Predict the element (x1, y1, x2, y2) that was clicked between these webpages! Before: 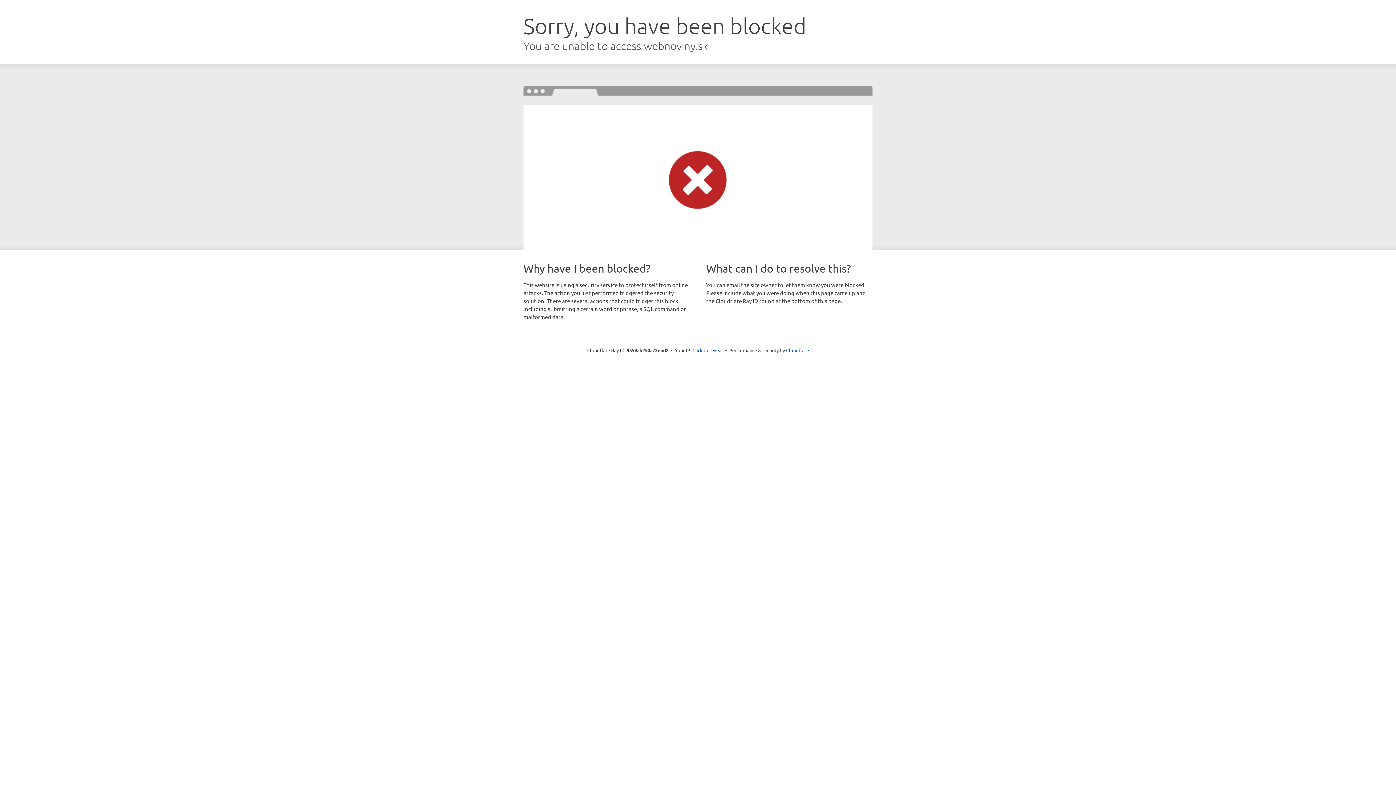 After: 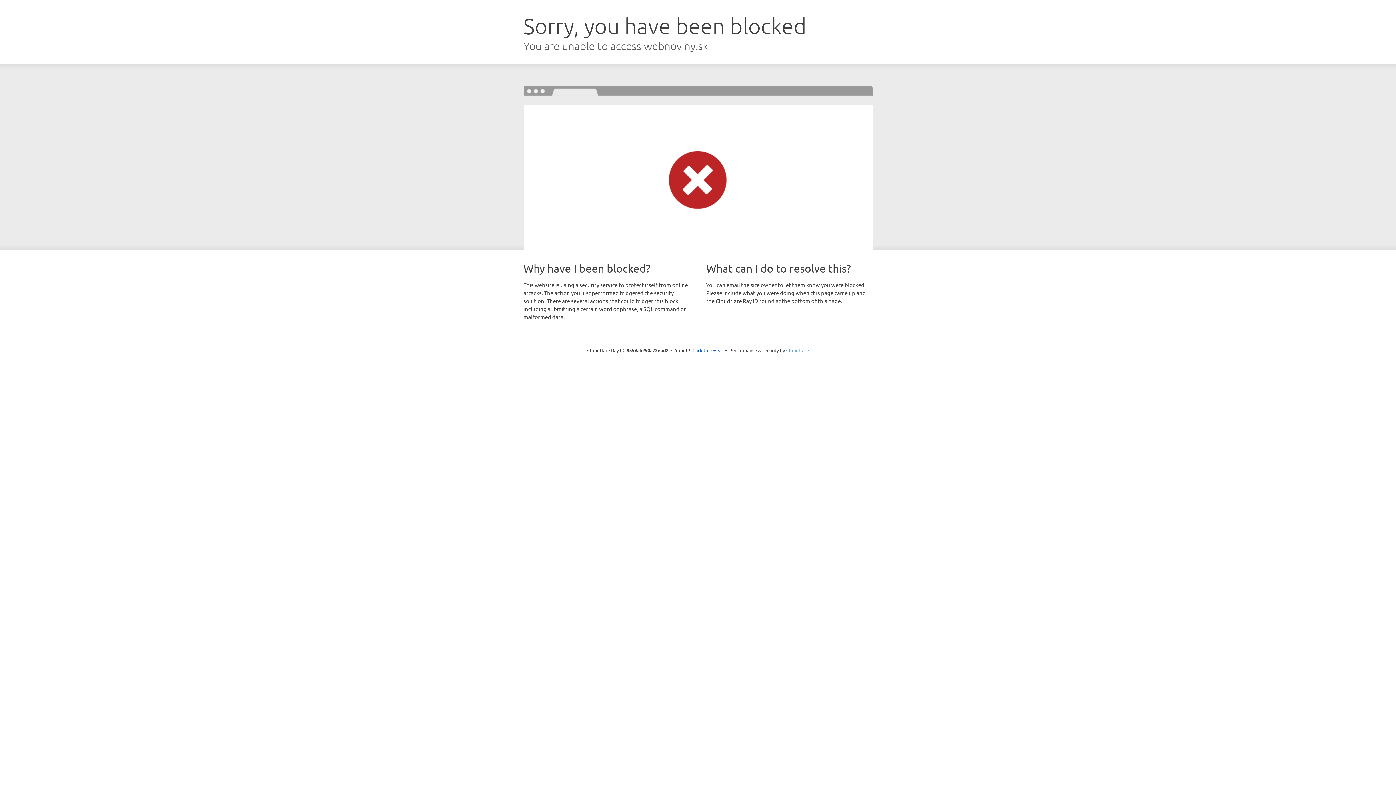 Action: bbox: (786, 347, 809, 353) label: Cloudflare